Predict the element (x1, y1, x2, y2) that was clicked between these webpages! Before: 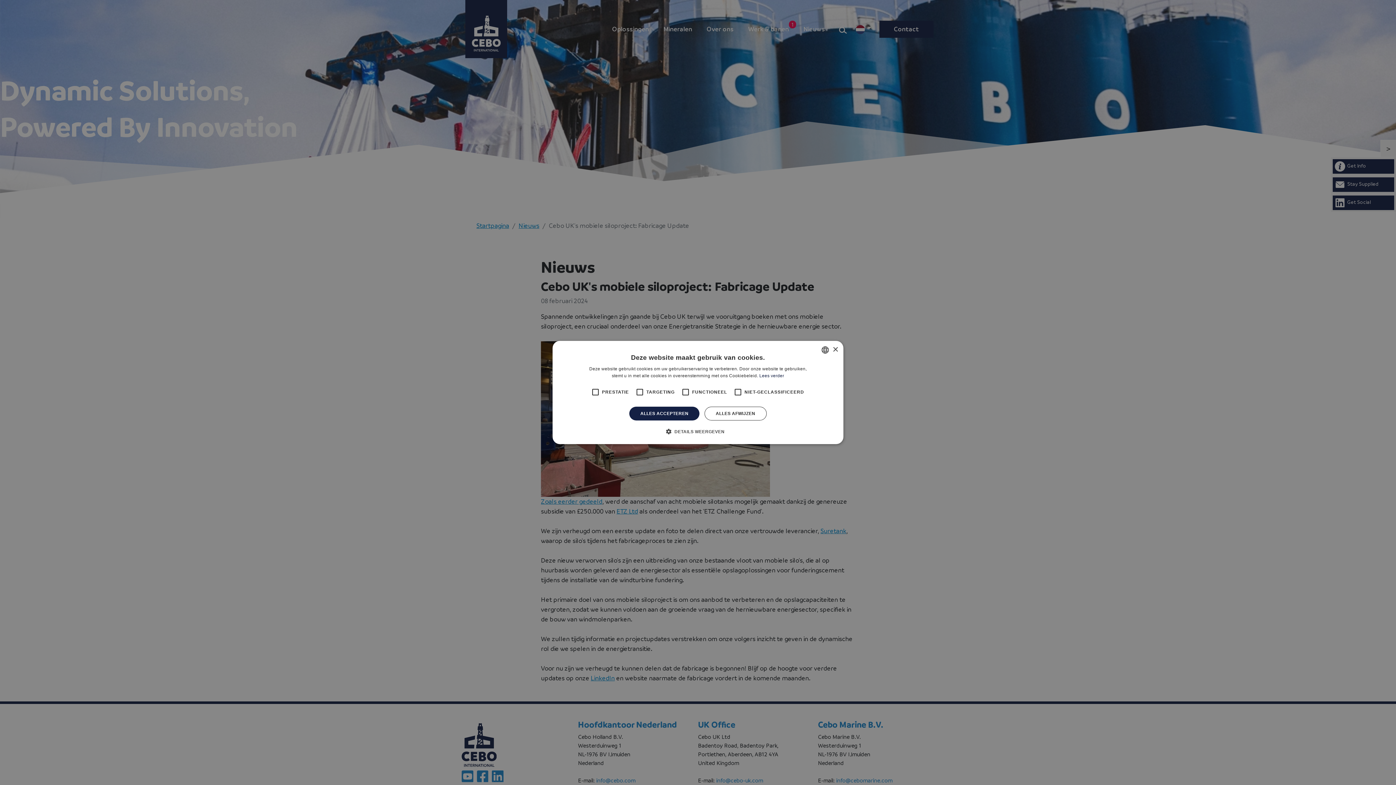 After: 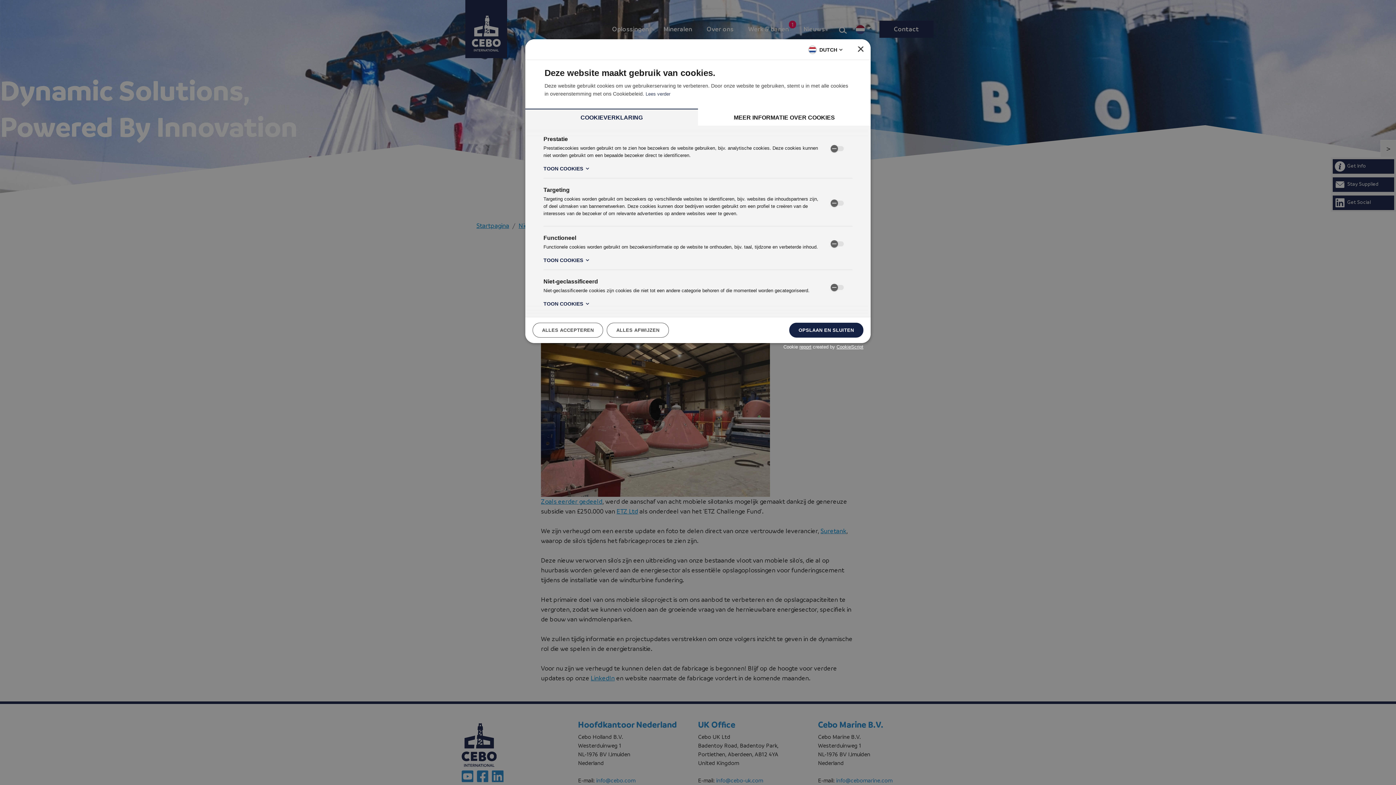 Action: label:  DETAILS WEERGEVEN bbox: (671, 428, 724, 435)